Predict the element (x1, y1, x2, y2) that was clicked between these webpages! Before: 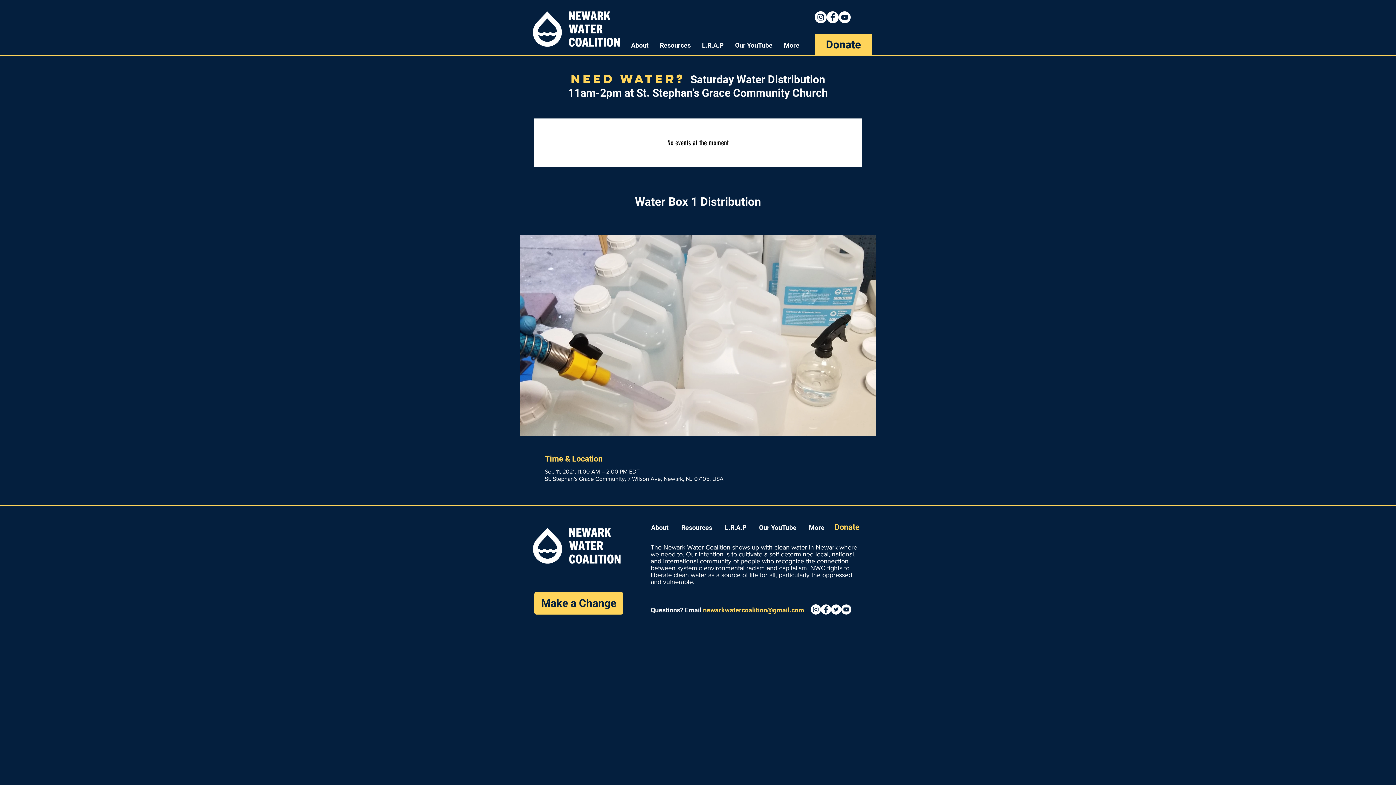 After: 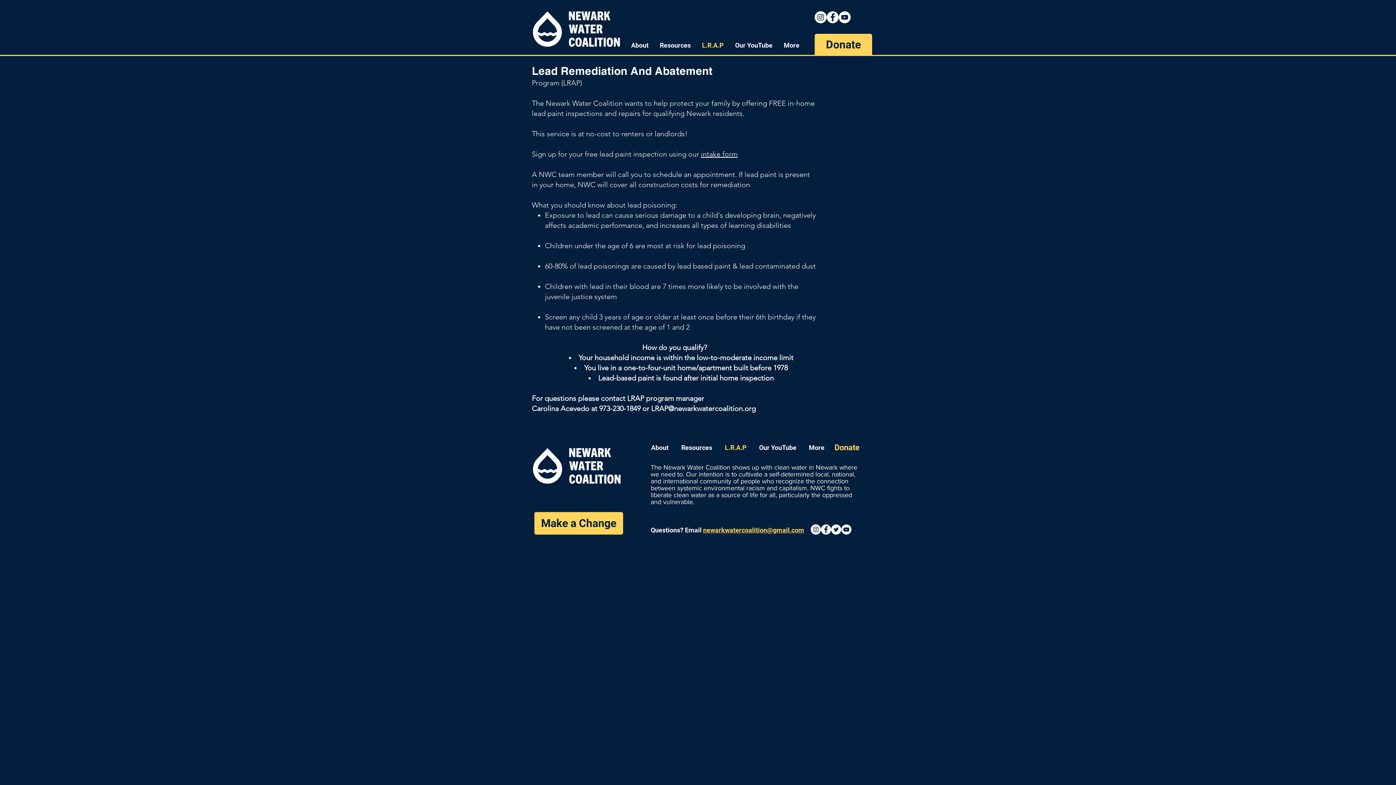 Action: label: L.R.A.P bbox: (696, 34, 729, 56)